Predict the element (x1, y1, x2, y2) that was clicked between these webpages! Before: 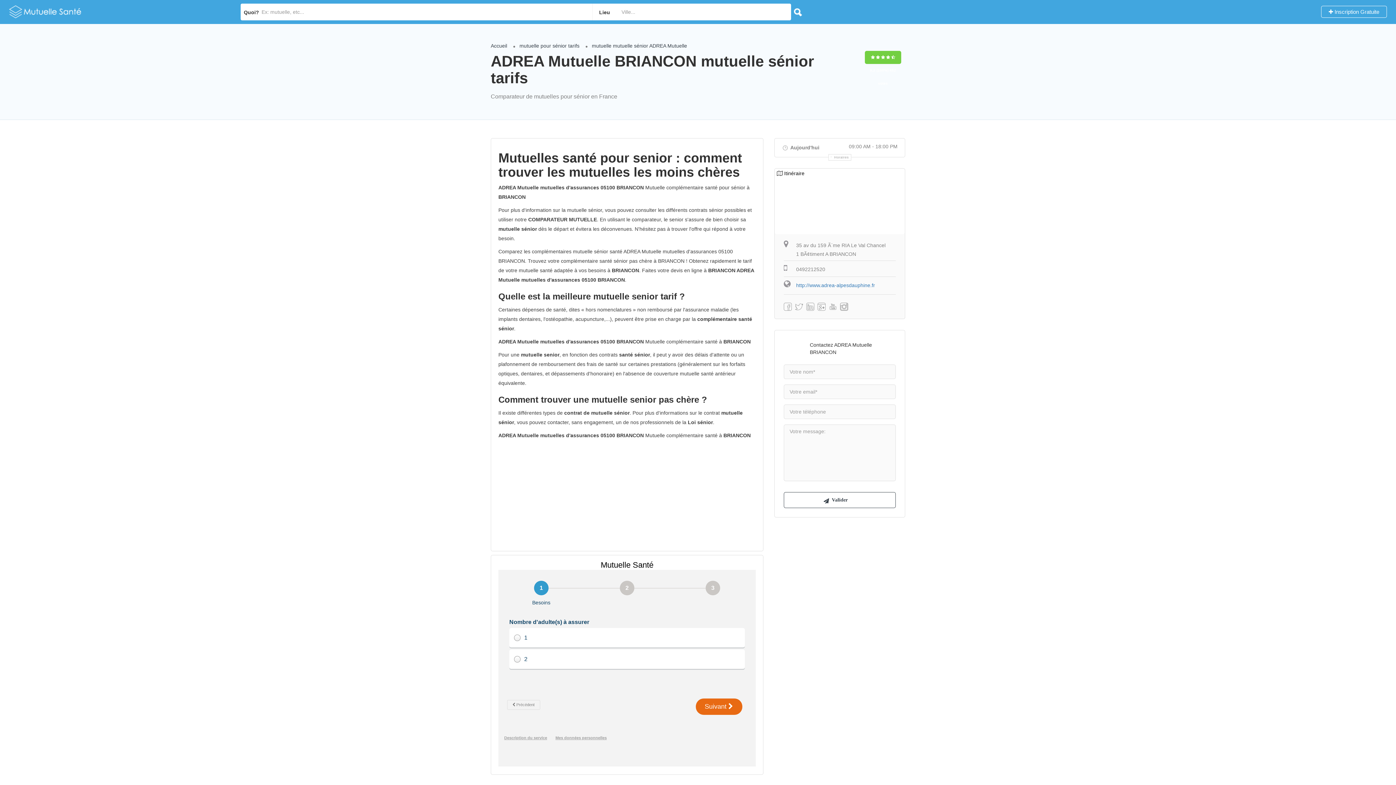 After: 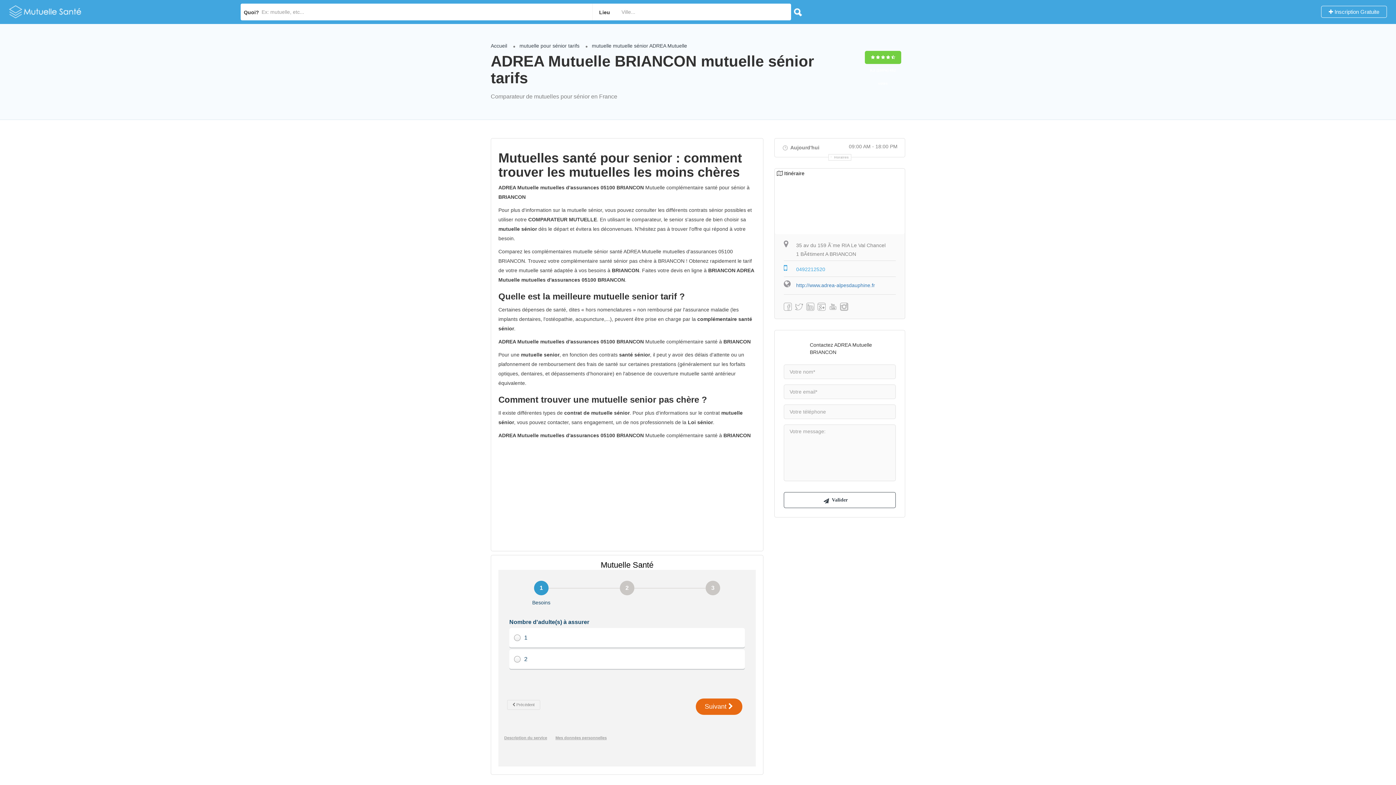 Action: label:  0492212520 bbox: (784, 262, 896, 274)